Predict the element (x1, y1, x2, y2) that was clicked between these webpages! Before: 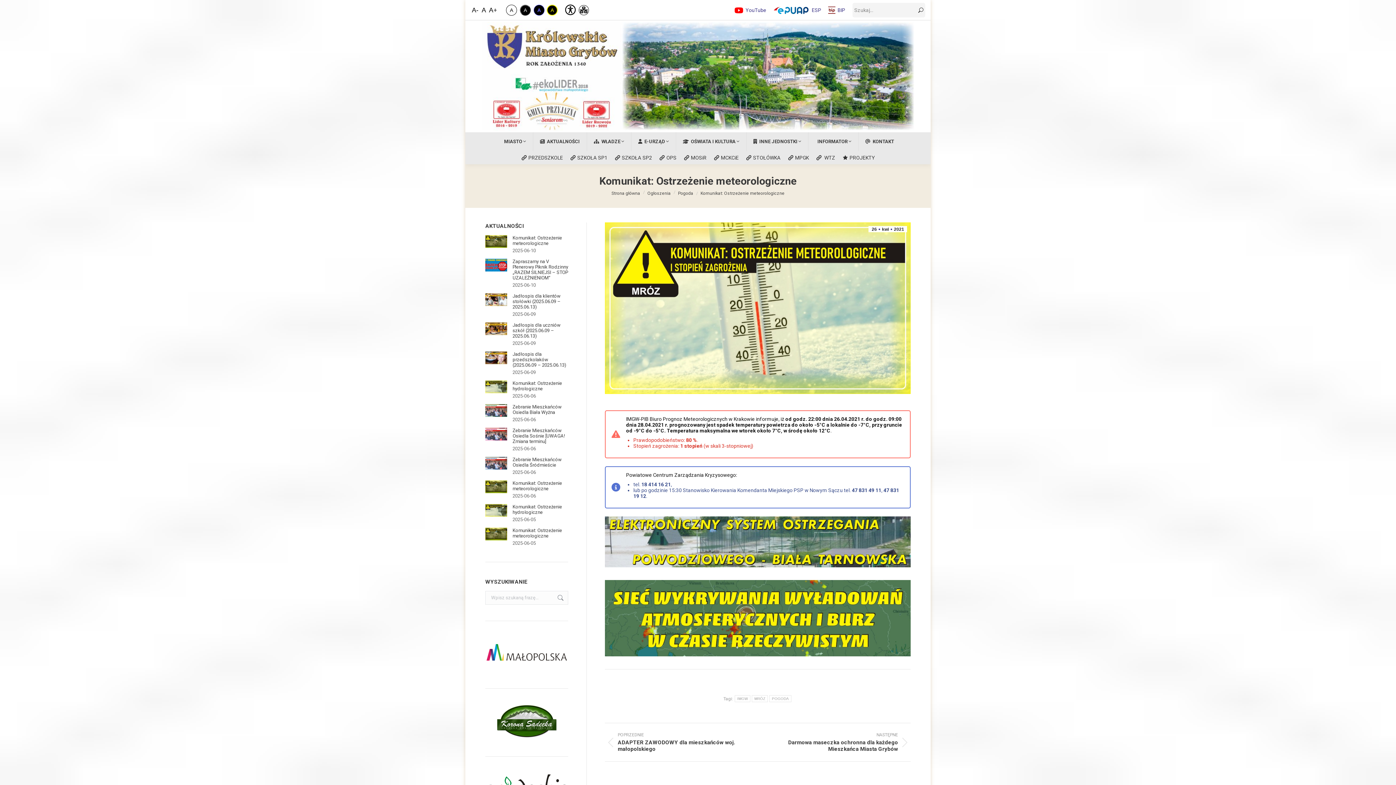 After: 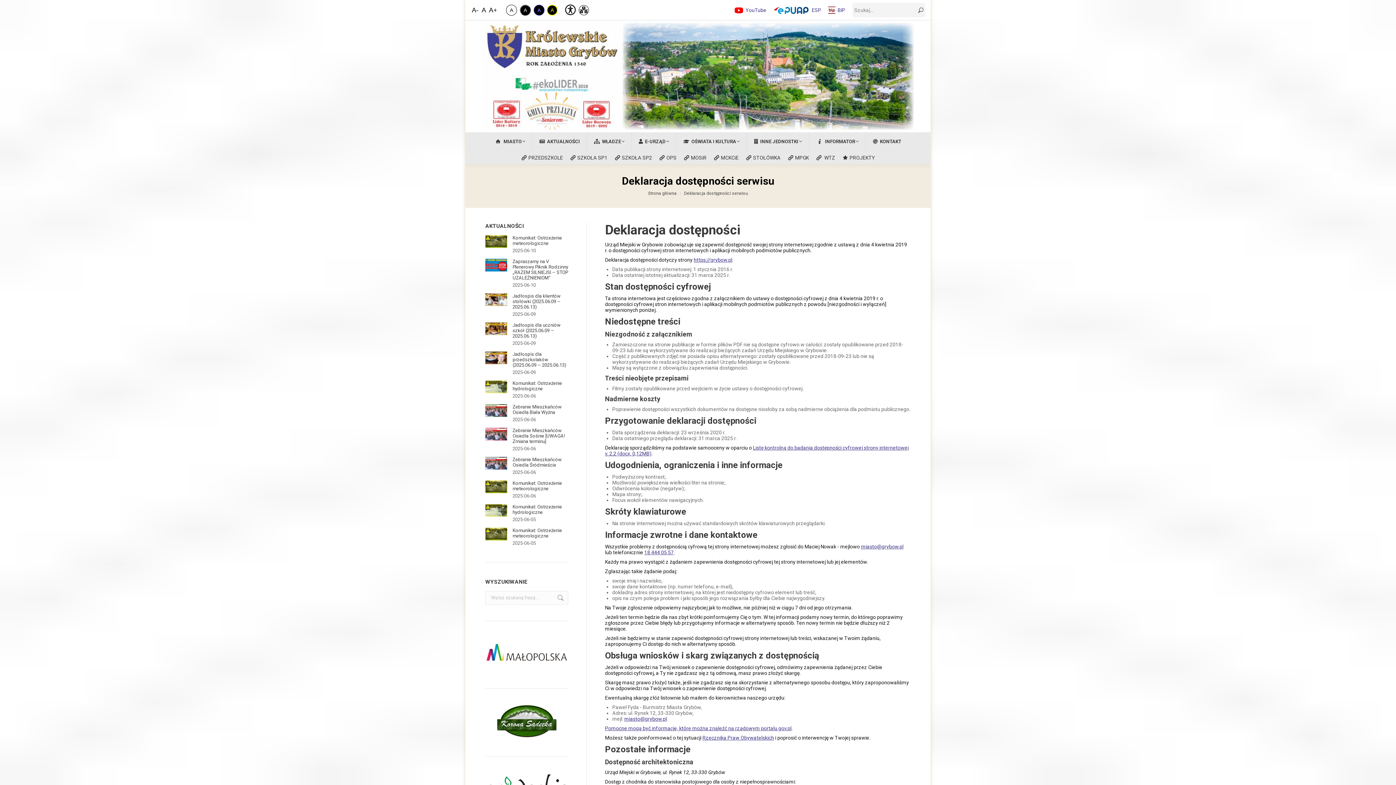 Action: bbox: (564, 3, 575, 14) label: Deklaracja Dostępności